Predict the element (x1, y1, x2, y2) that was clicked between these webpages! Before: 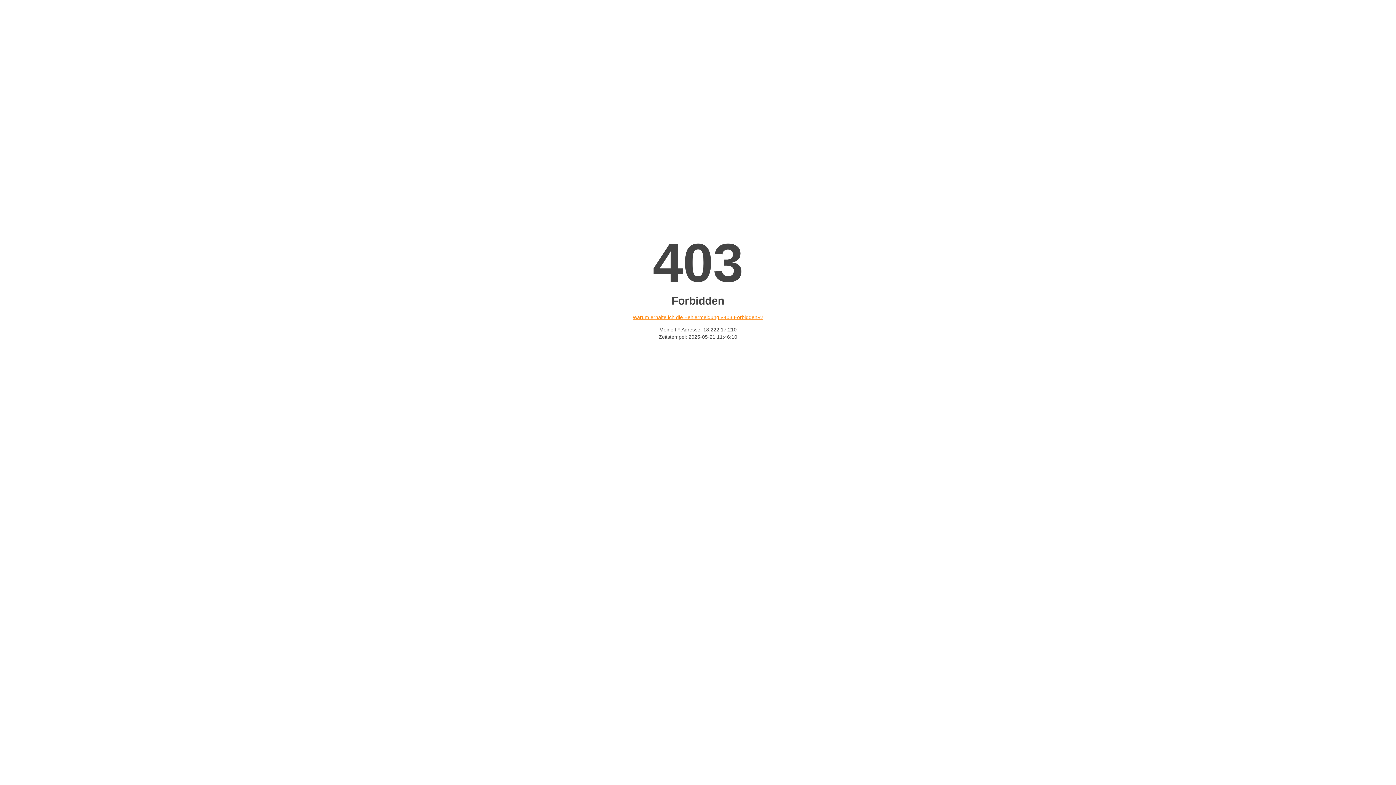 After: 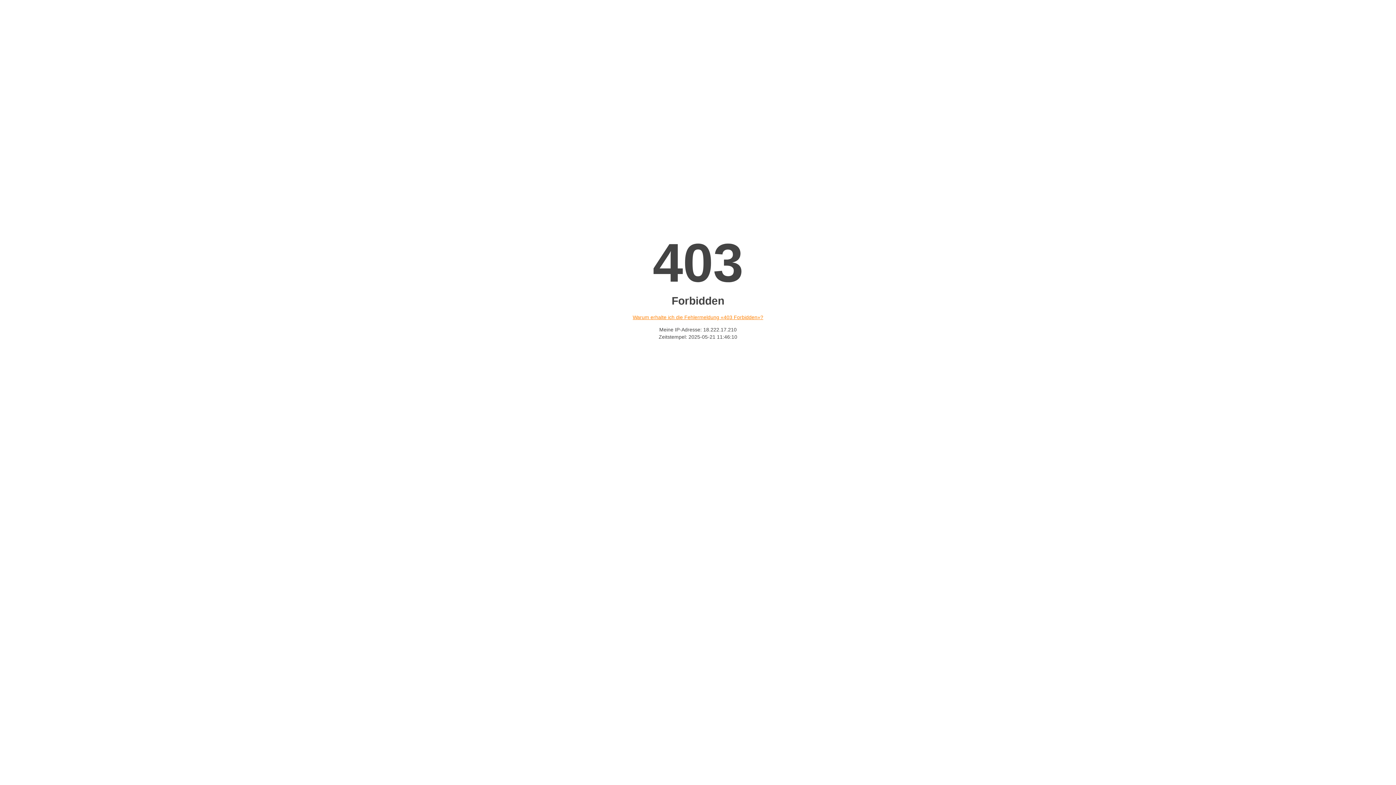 Action: label: Warum erhalte ich die Fehlermeldung «403 Forbidden»? bbox: (632, 314, 763, 320)